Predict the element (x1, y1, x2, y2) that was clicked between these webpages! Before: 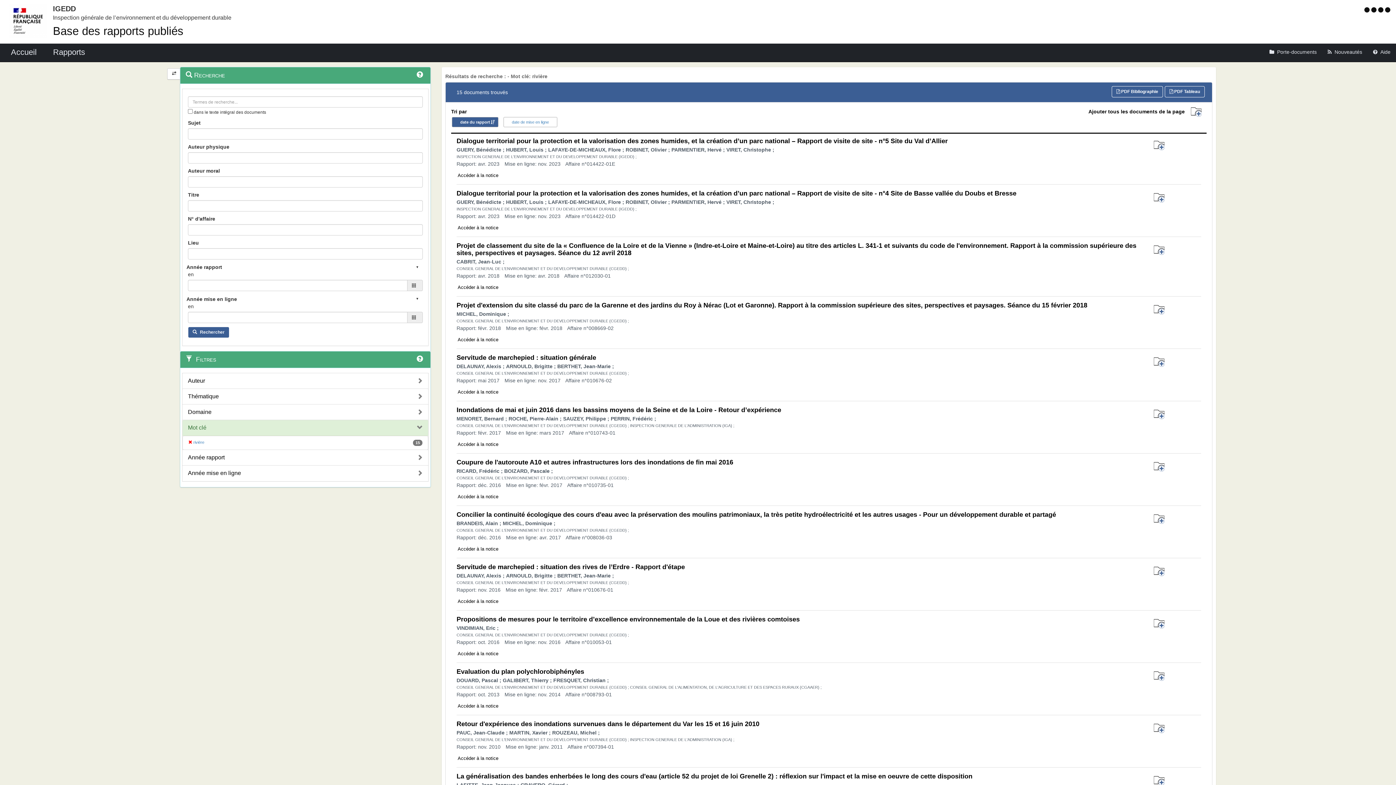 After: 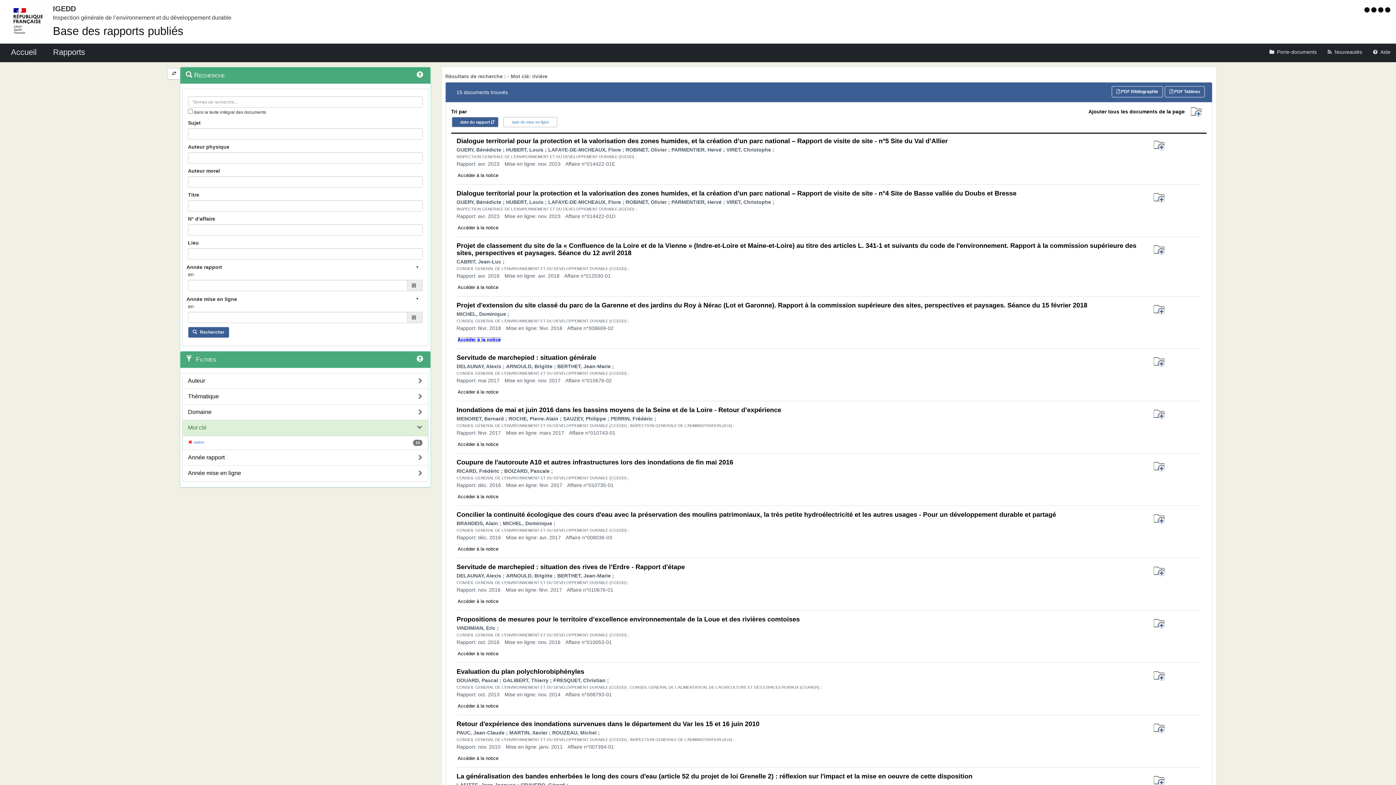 Action: label: Accéder à la notice bbox: (457, 336, 498, 342)